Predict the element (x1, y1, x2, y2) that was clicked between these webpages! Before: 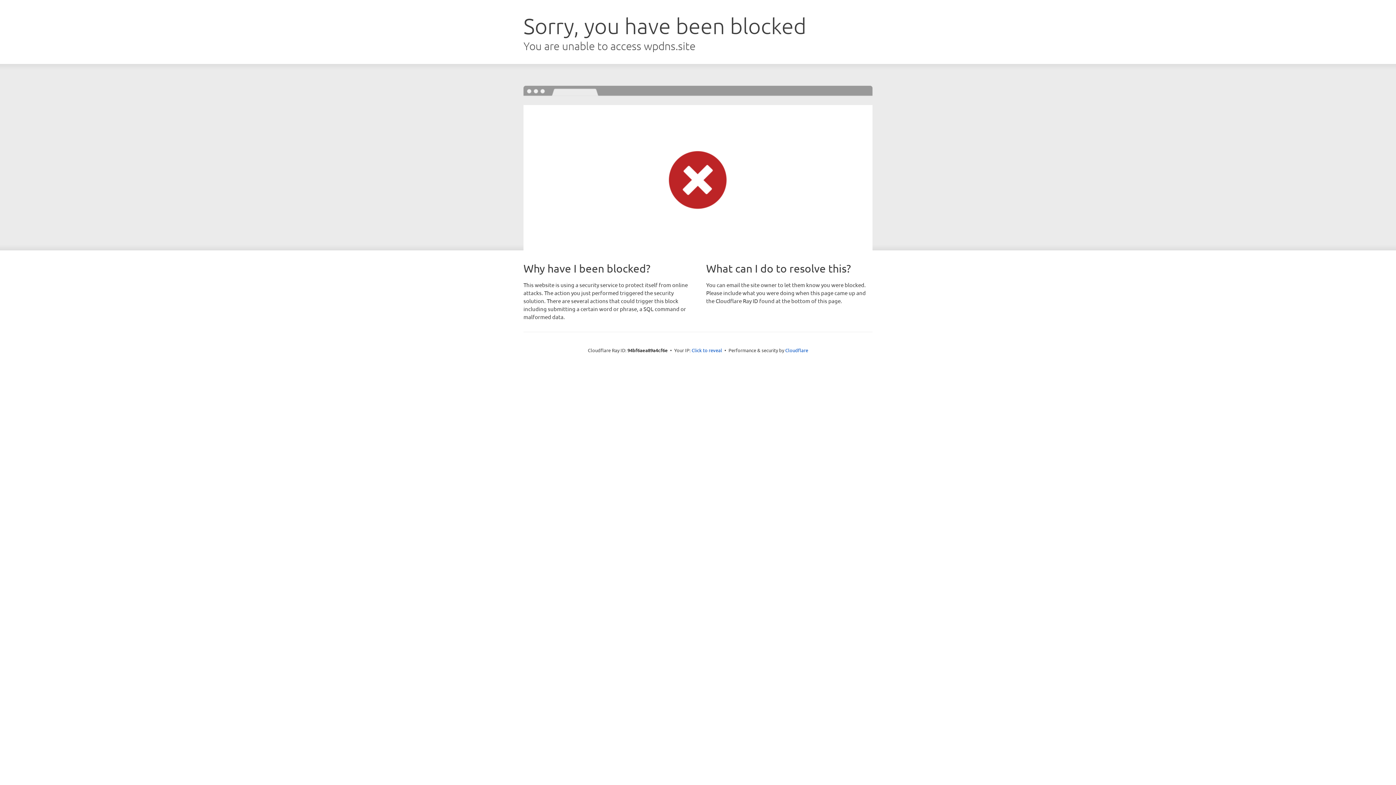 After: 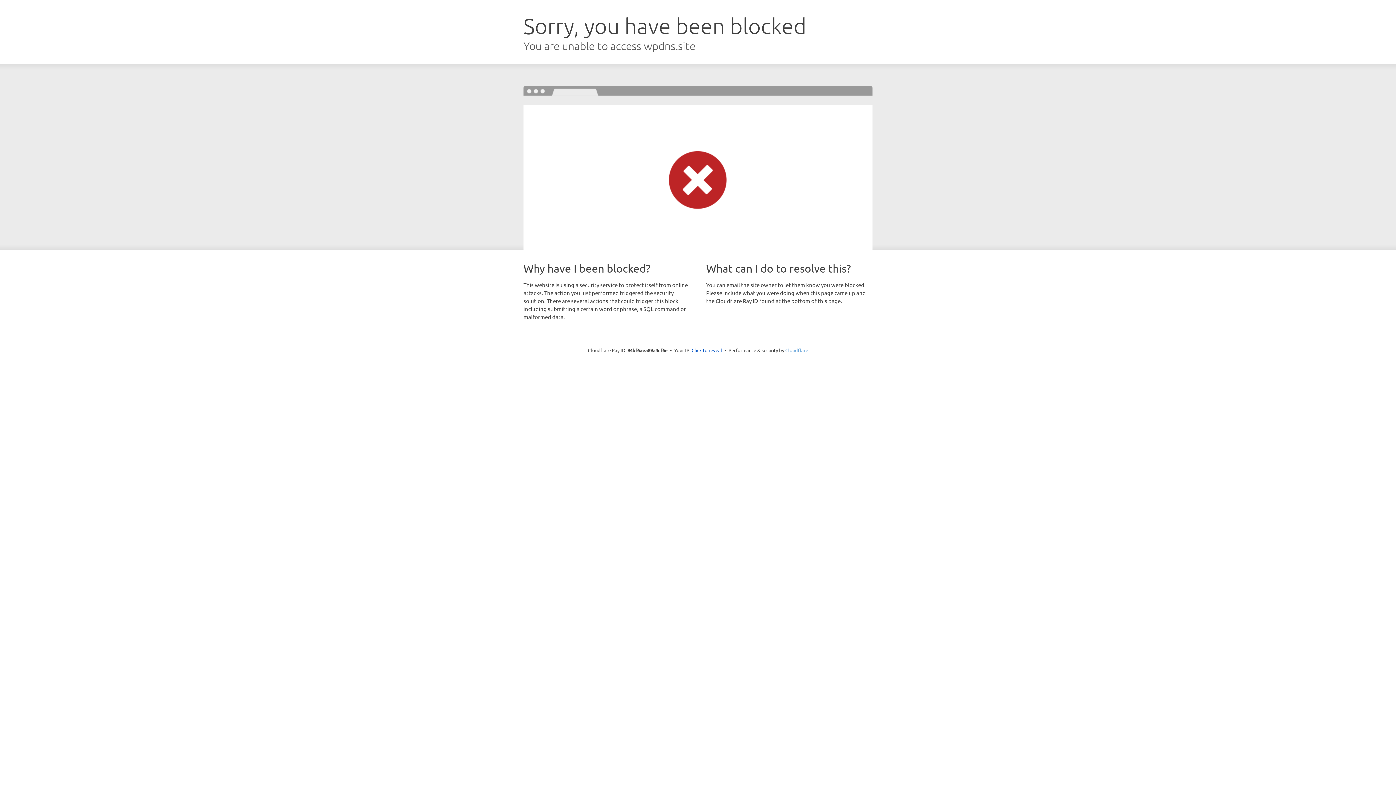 Action: label: Cloudflare bbox: (785, 347, 808, 353)